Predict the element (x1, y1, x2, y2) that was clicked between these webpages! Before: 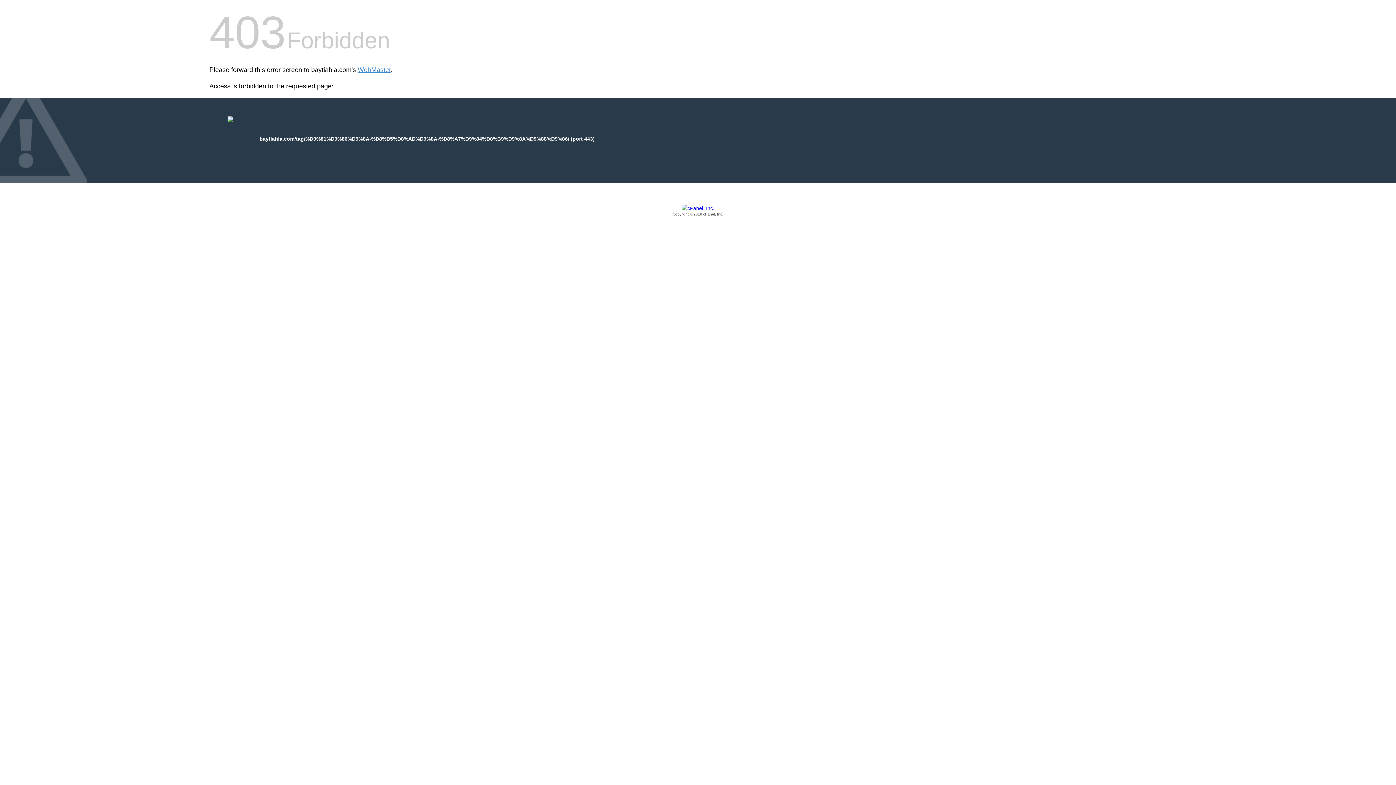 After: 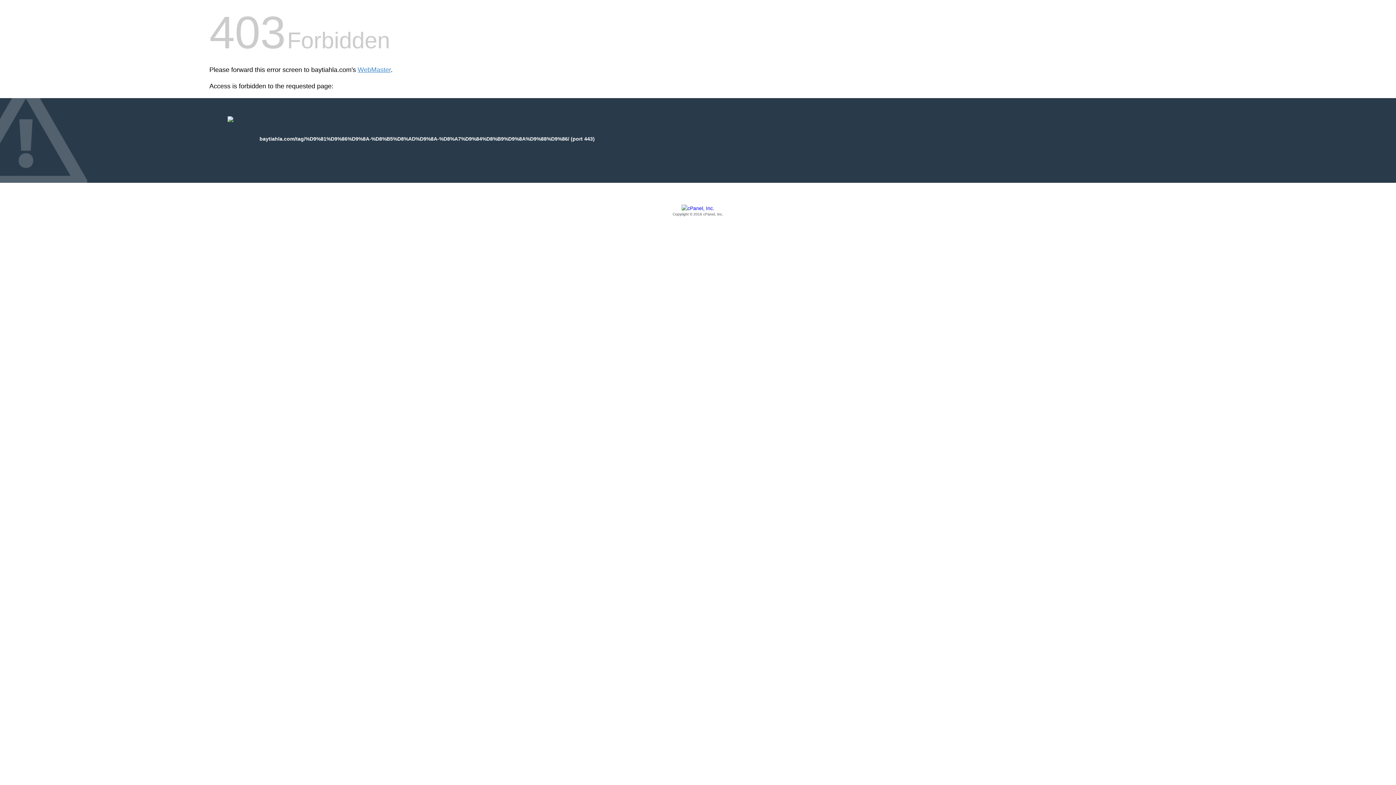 Action: bbox: (209, 205, 1186, 217) label: Copyright © 2016 cPanel, Inc.